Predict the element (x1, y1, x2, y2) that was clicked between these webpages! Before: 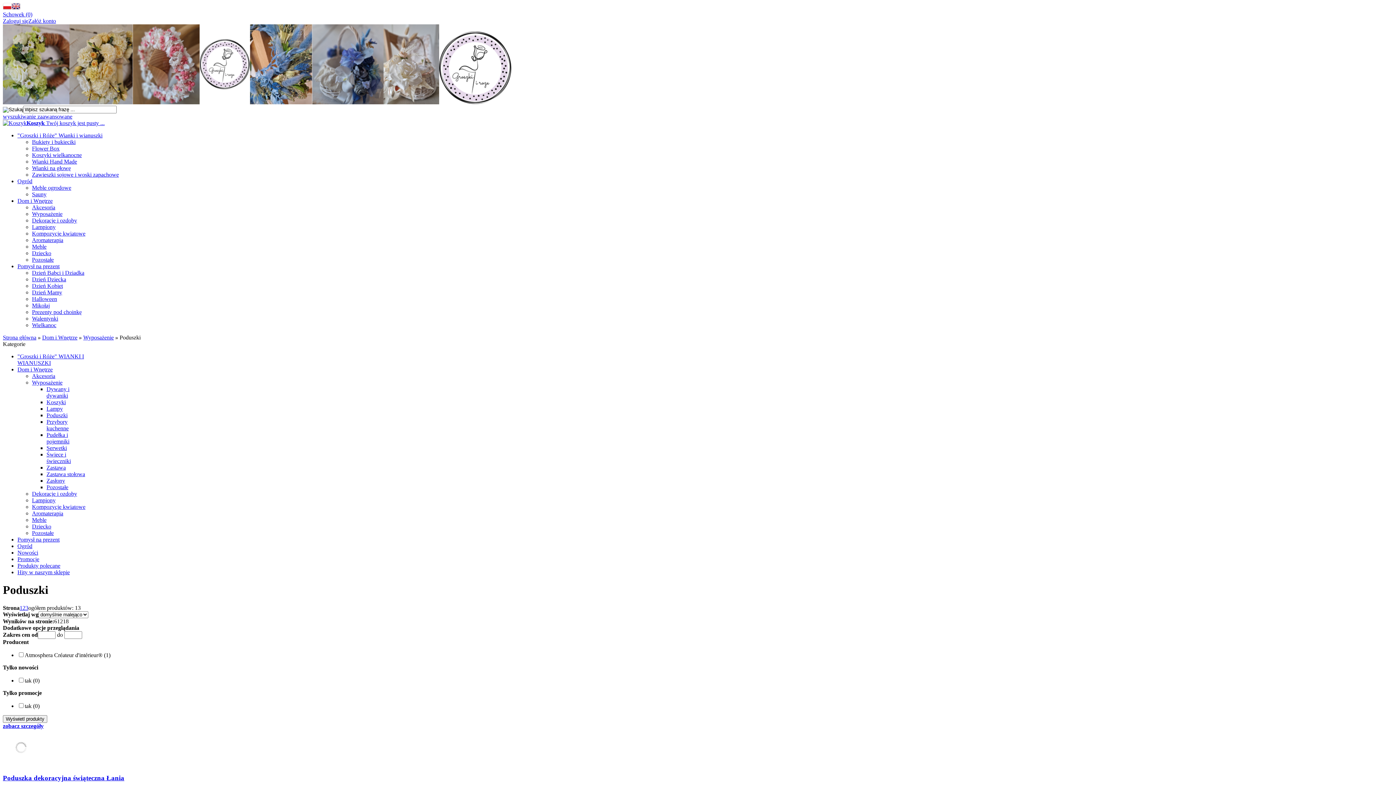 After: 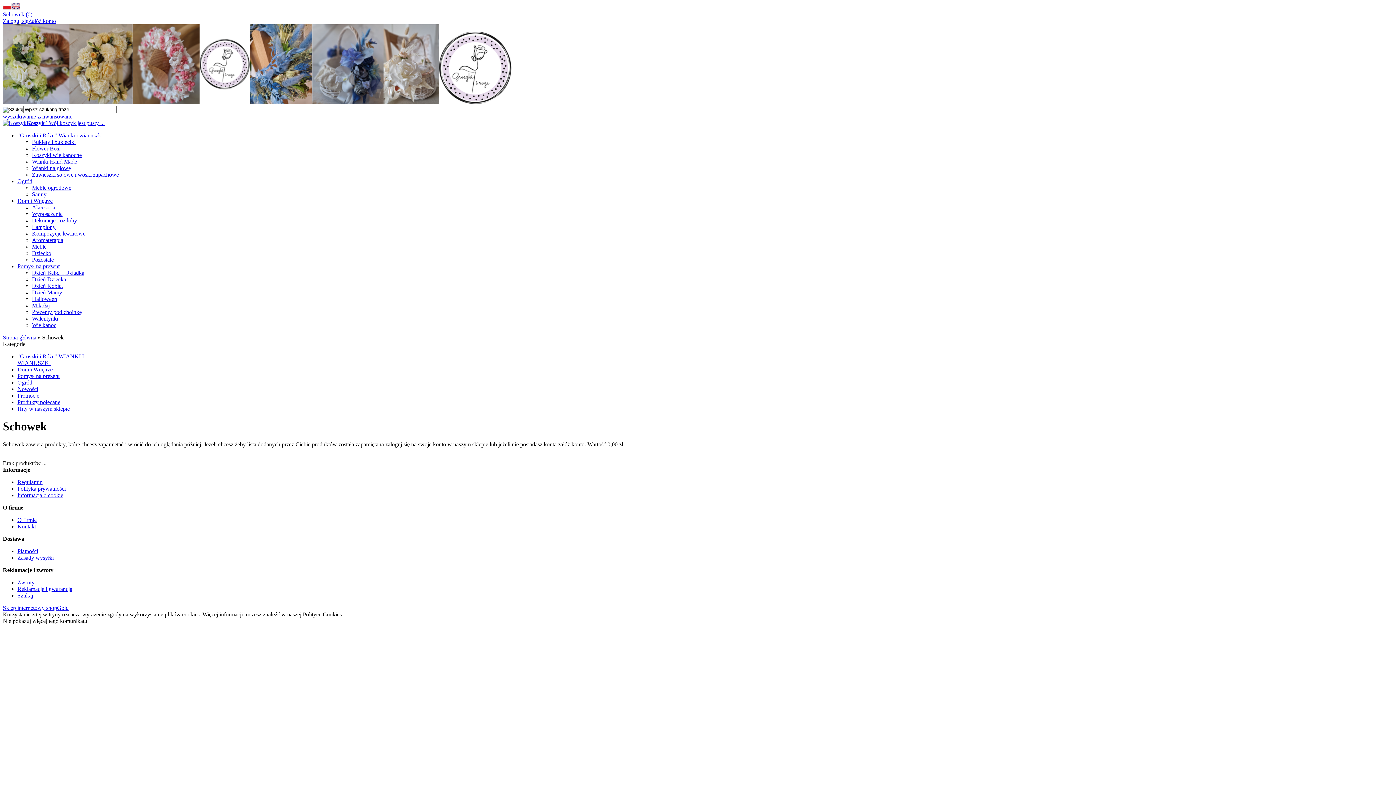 Action: bbox: (2, 11, 32, 17) label: Schowek (0)